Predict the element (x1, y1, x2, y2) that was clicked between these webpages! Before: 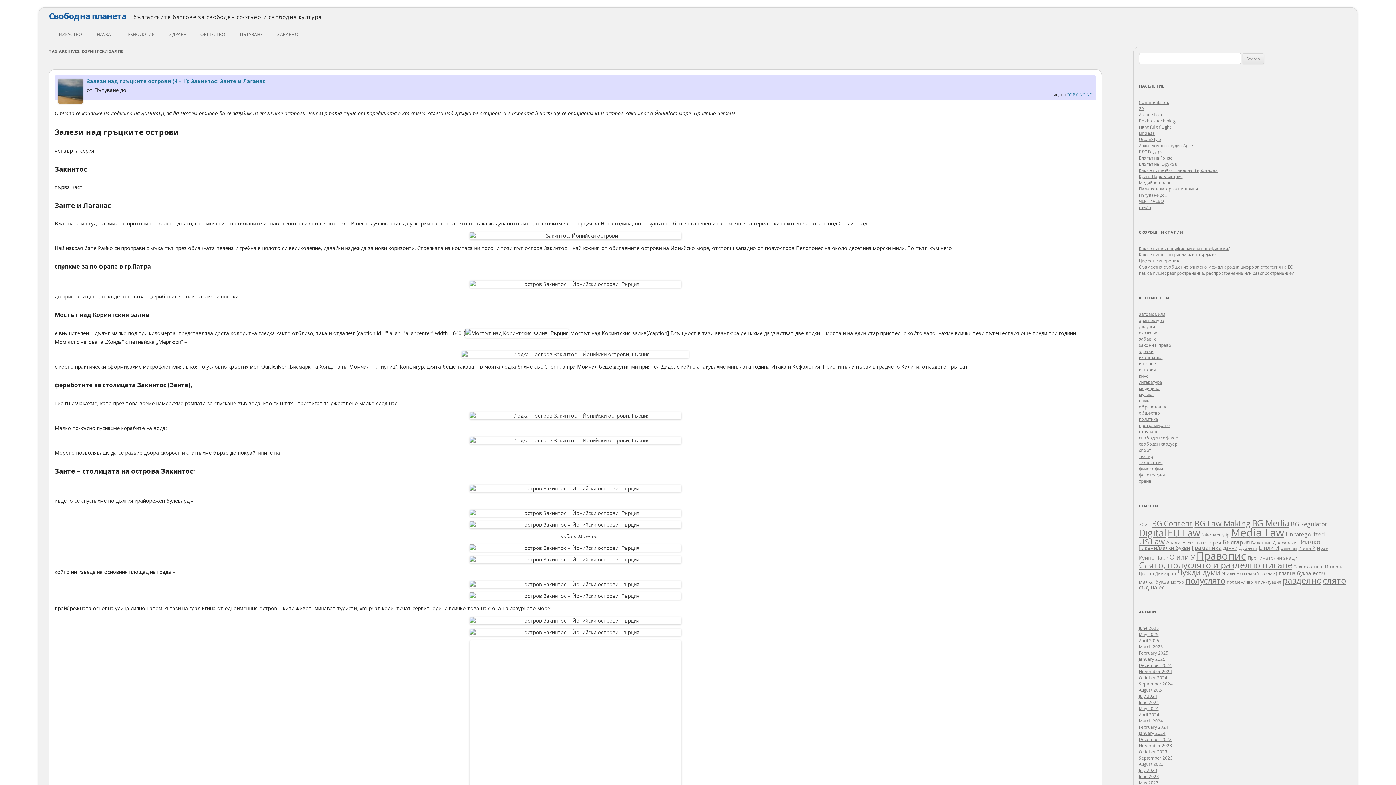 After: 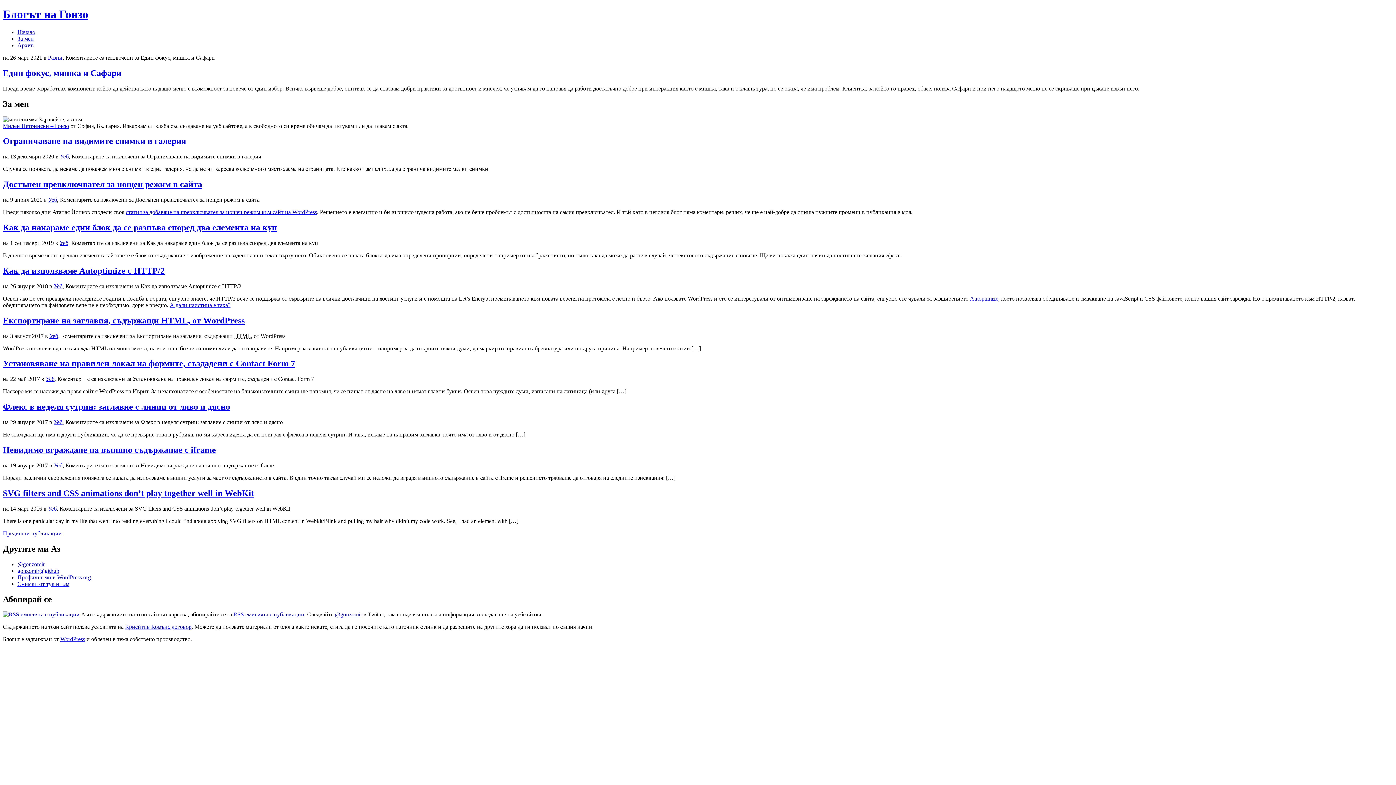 Action: label: Блогът на Гонзо bbox: (1139, 155, 1173, 160)